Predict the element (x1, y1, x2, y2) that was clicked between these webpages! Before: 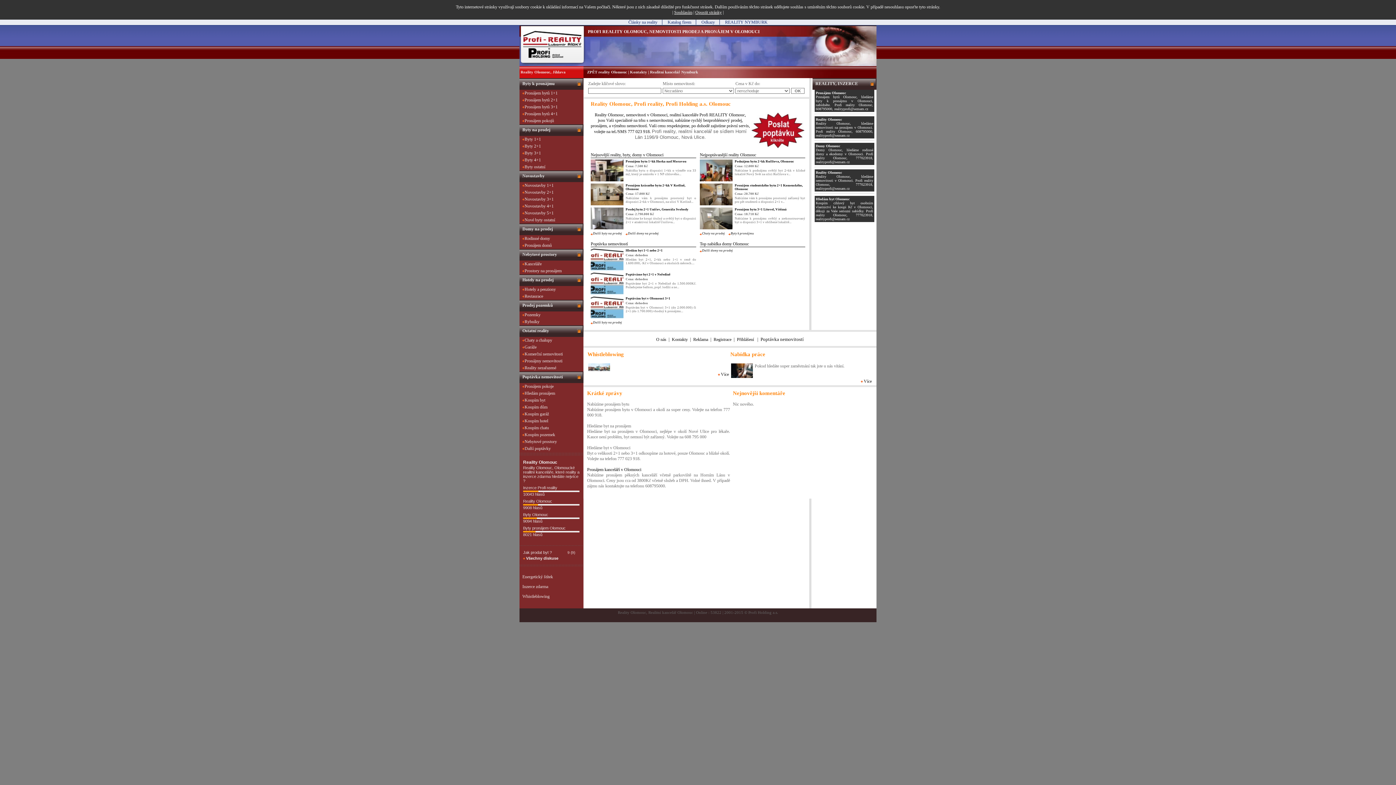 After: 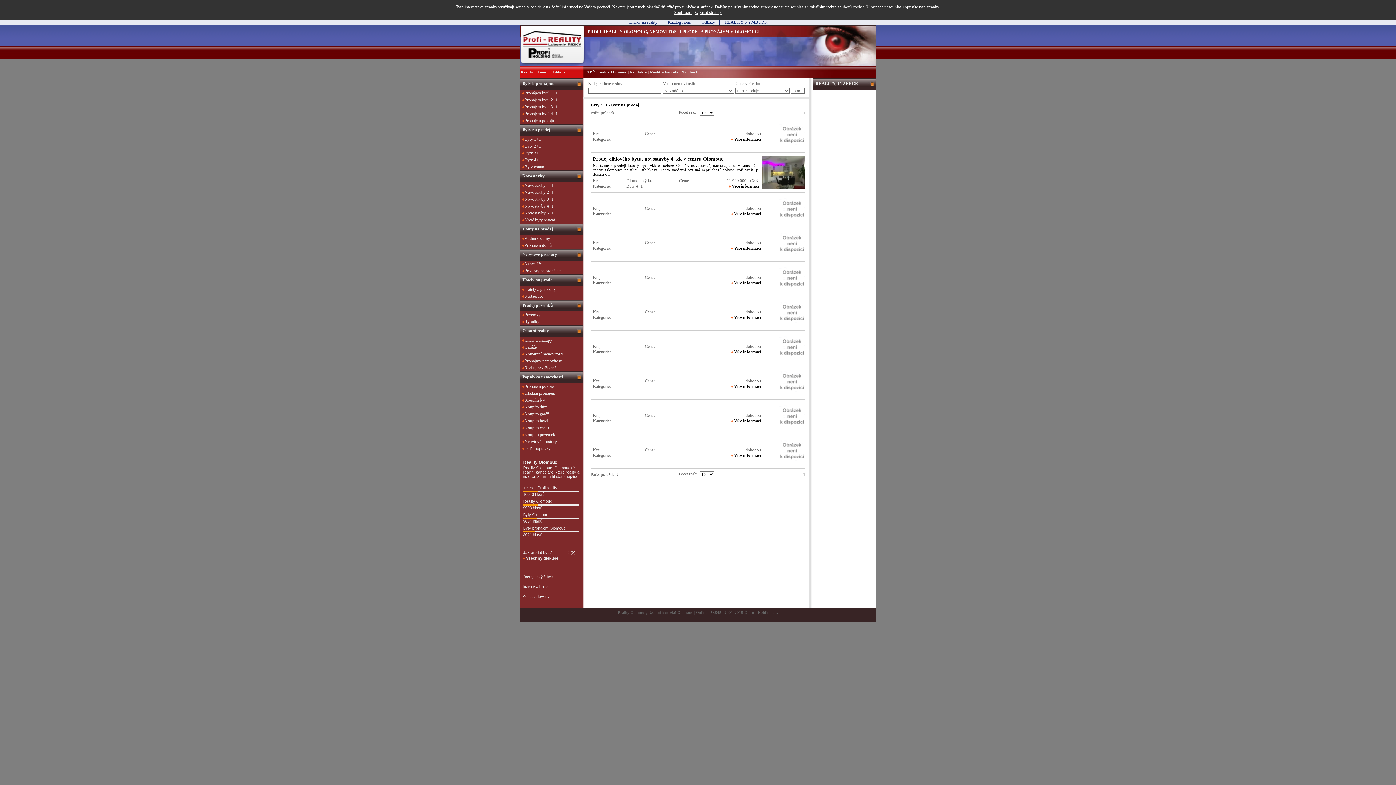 Action: label: Byty 4+1 bbox: (519, 156, 583, 163)